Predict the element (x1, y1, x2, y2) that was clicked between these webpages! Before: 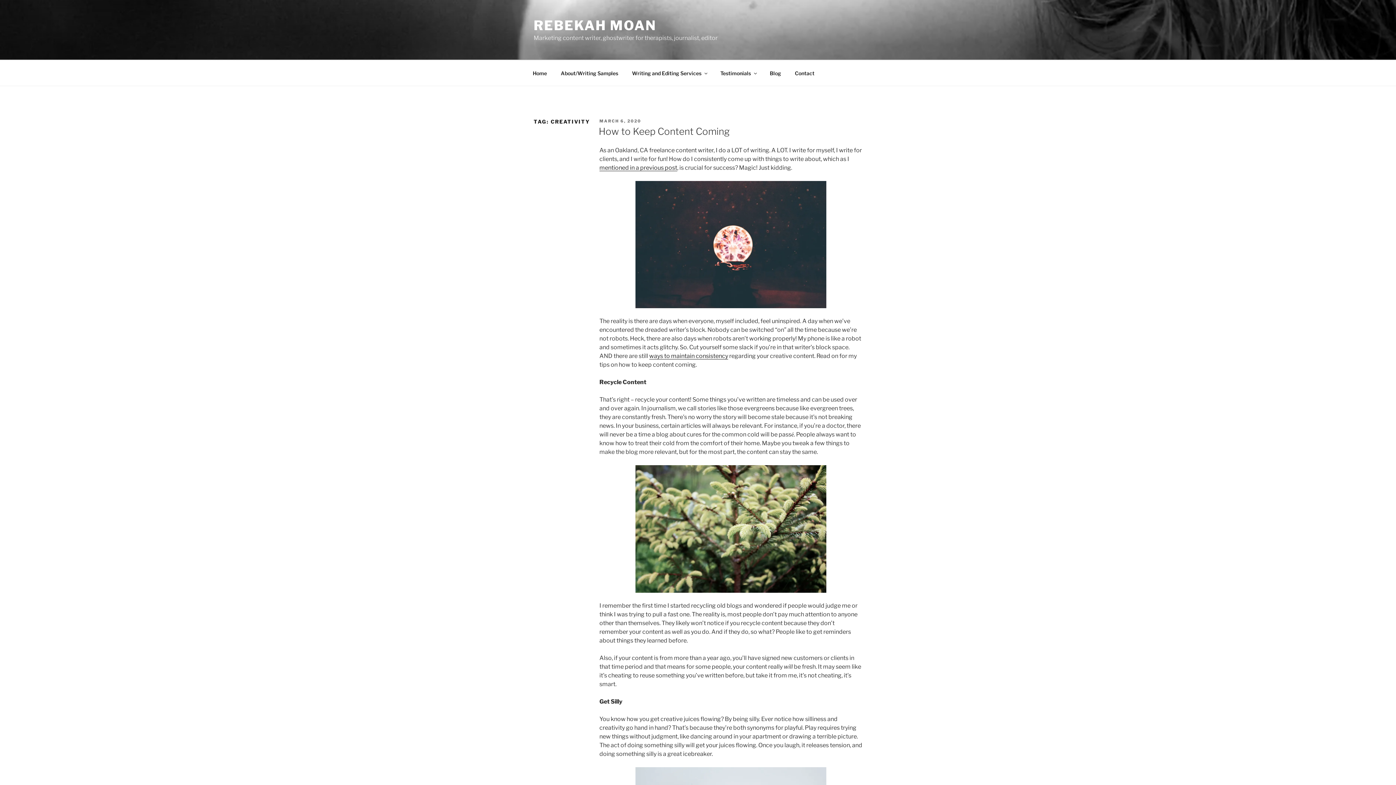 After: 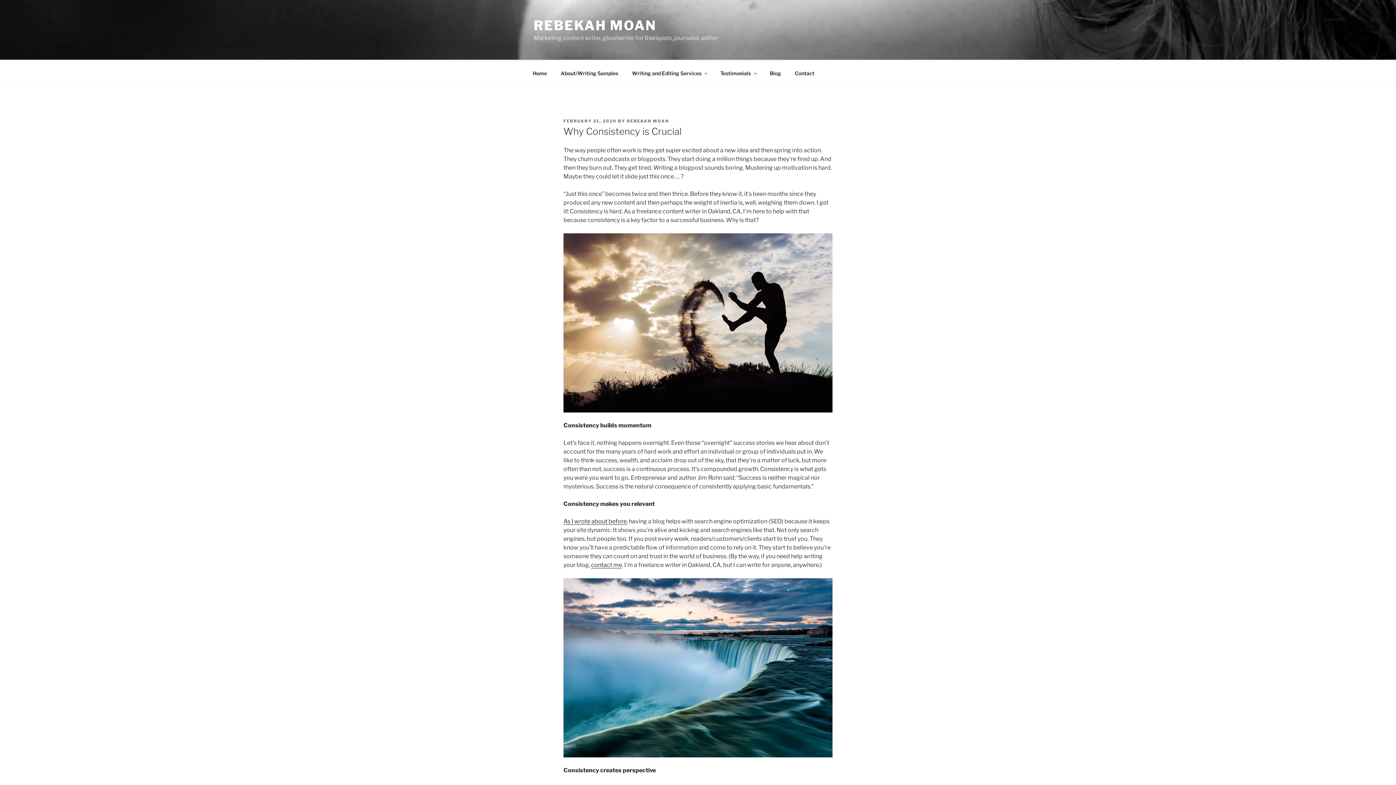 Action: bbox: (629, 164, 677, 171) label:  in a previous post